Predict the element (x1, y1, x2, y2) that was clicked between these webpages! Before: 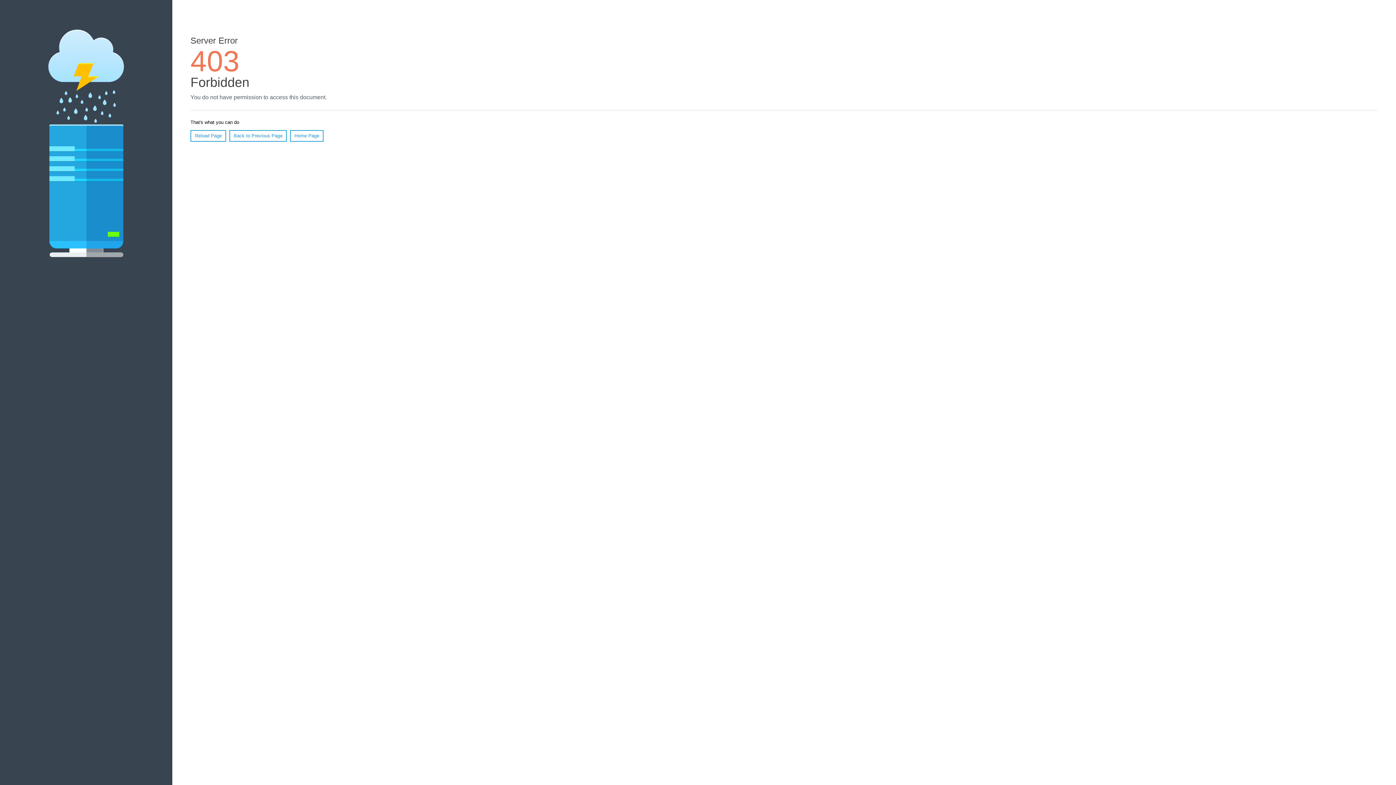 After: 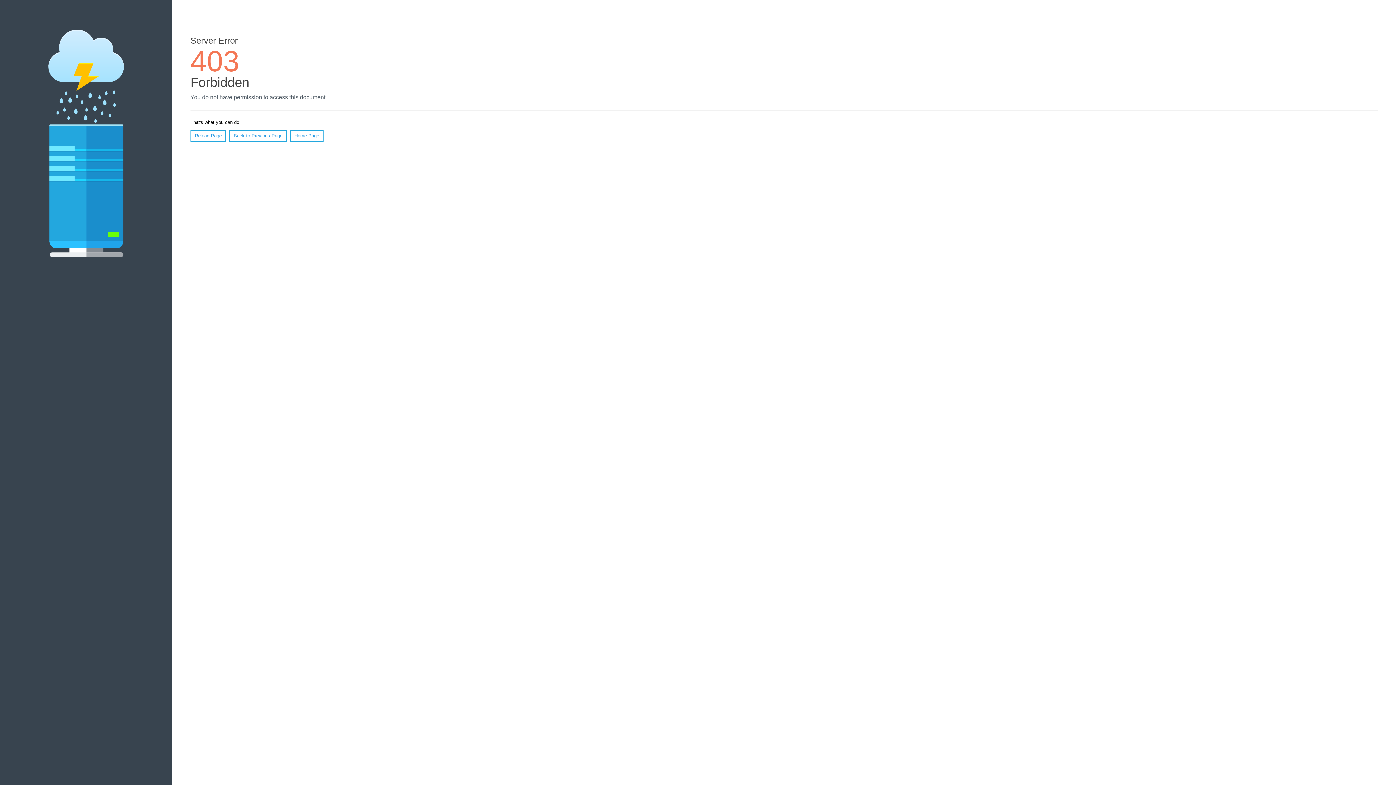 Action: bbox: (190, 130, 226, 141) label: Reload Page